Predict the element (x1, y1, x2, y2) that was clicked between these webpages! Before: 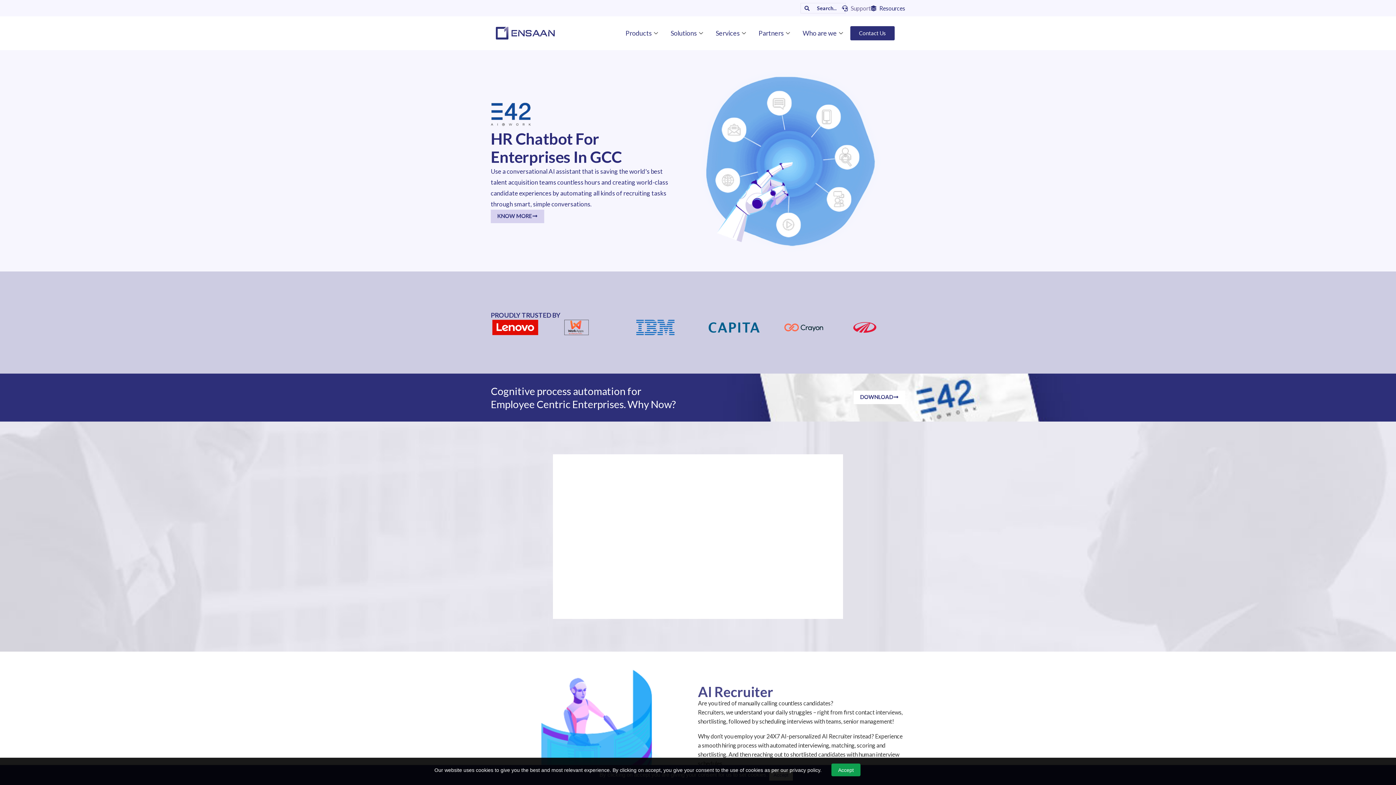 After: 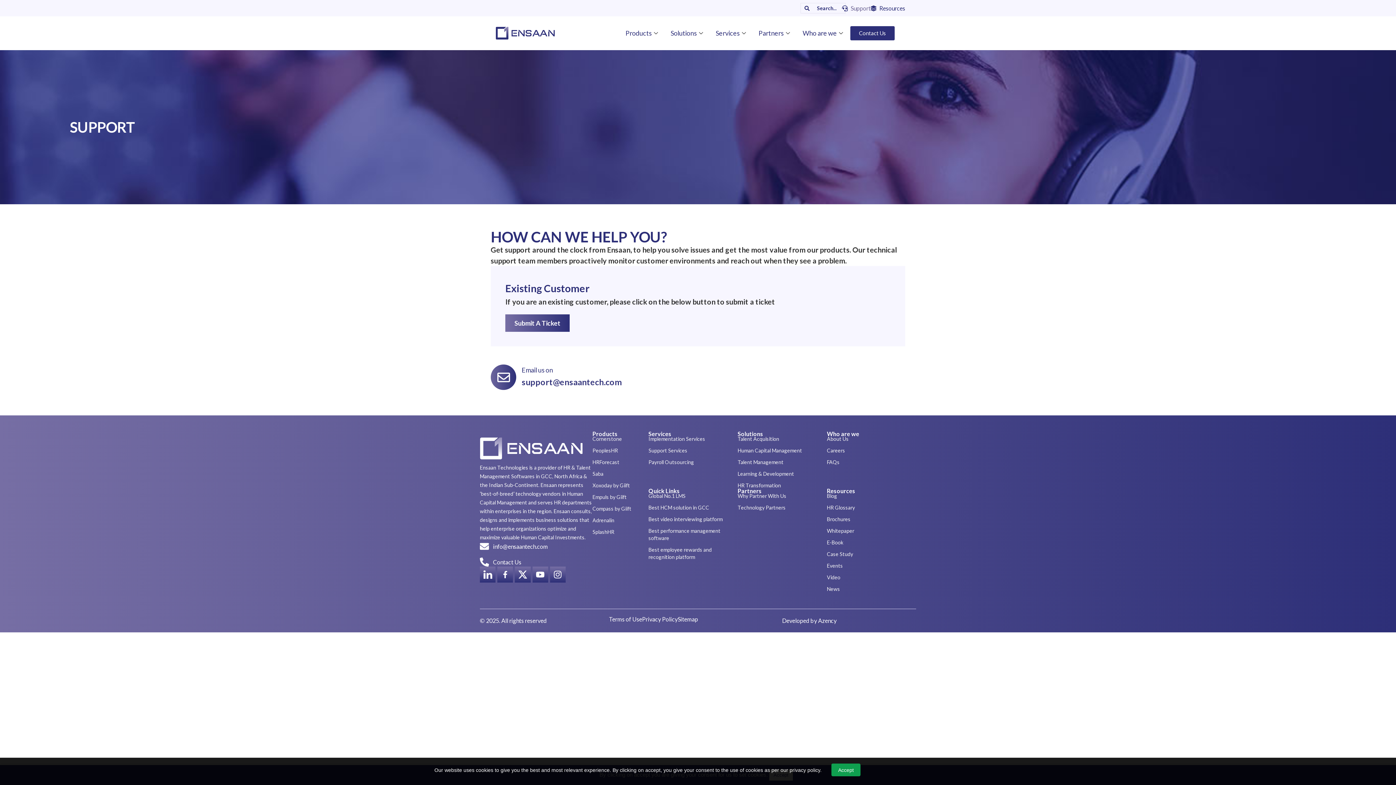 Action: bbox: (842, 5, 848, 11)